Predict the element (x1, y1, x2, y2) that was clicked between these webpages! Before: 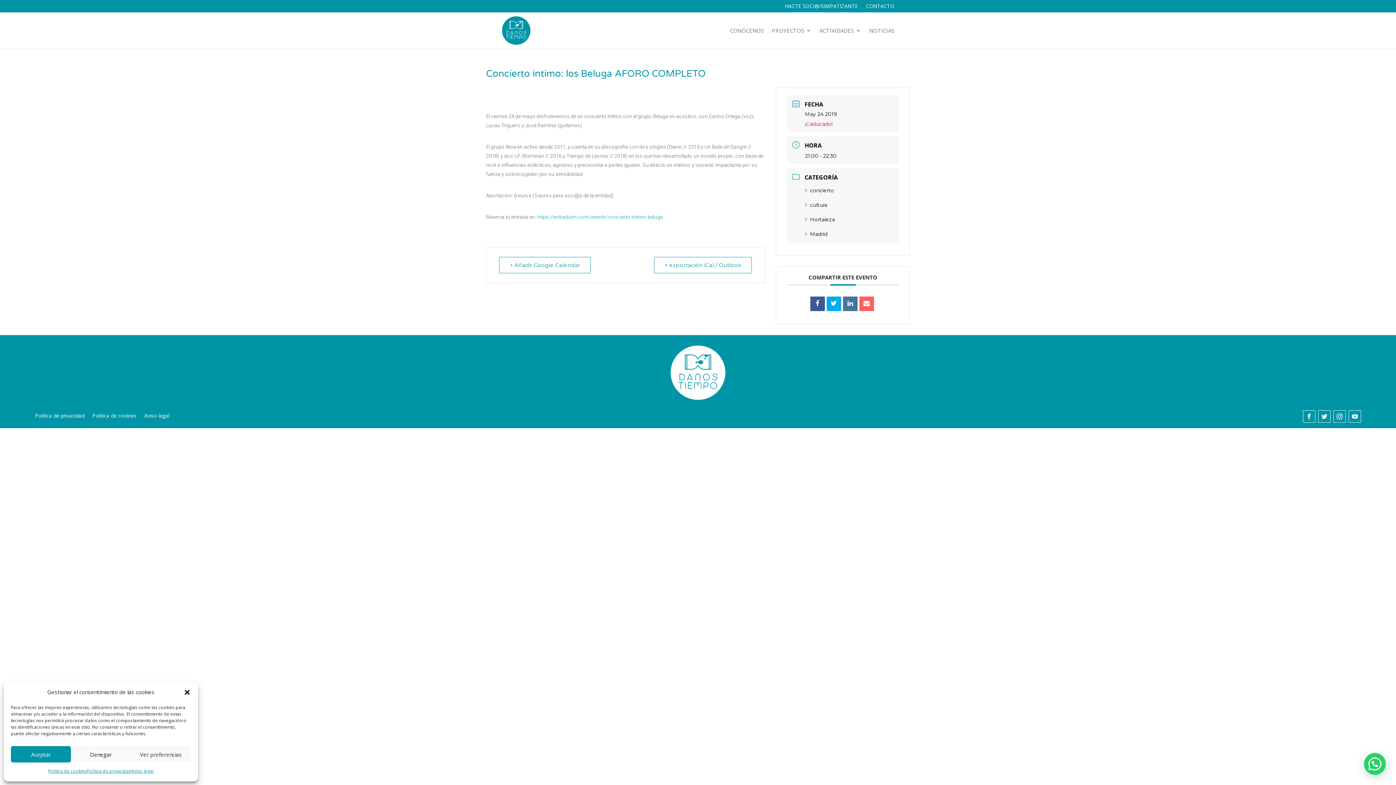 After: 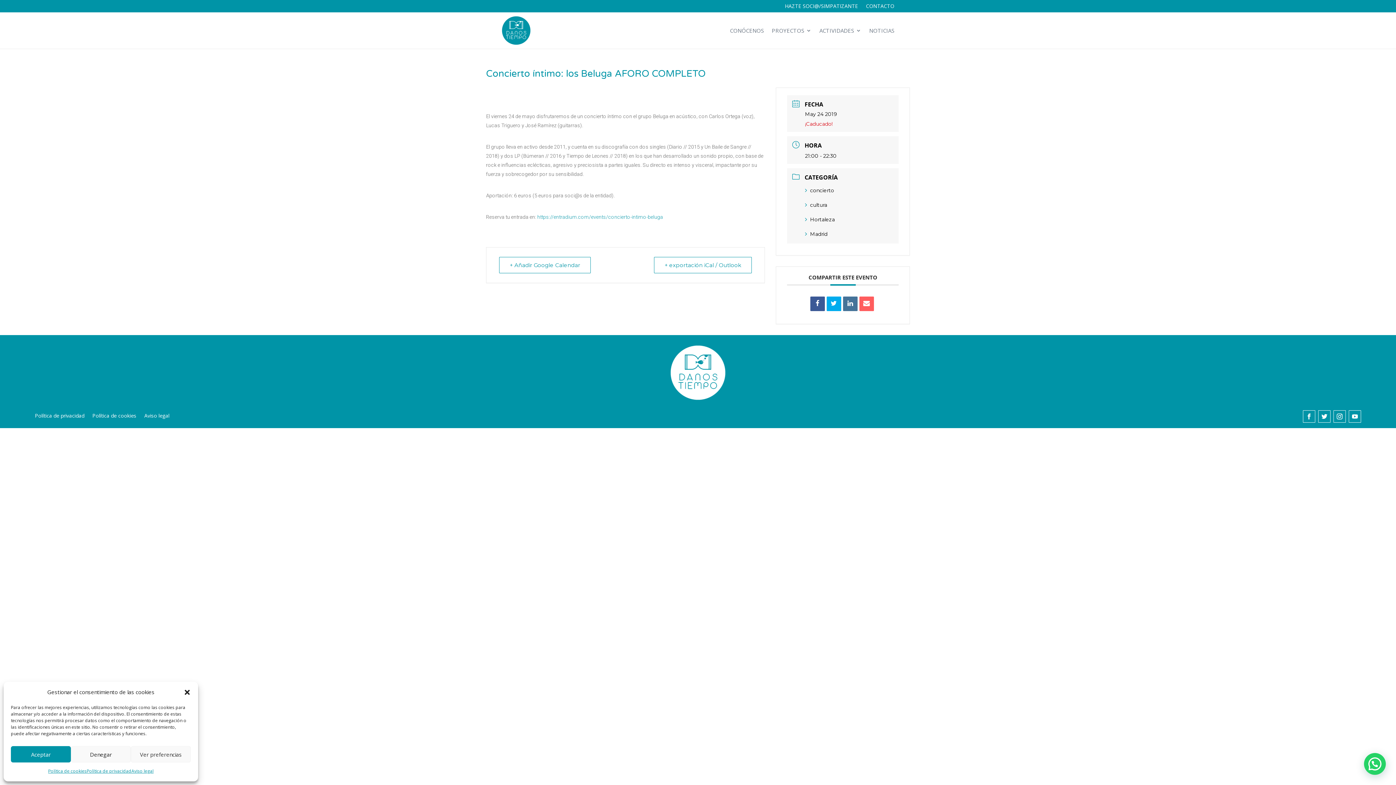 Action: label: https://entradium.com/events/concierto-intimo-beluga bbox: (537, 214, 663, 220)